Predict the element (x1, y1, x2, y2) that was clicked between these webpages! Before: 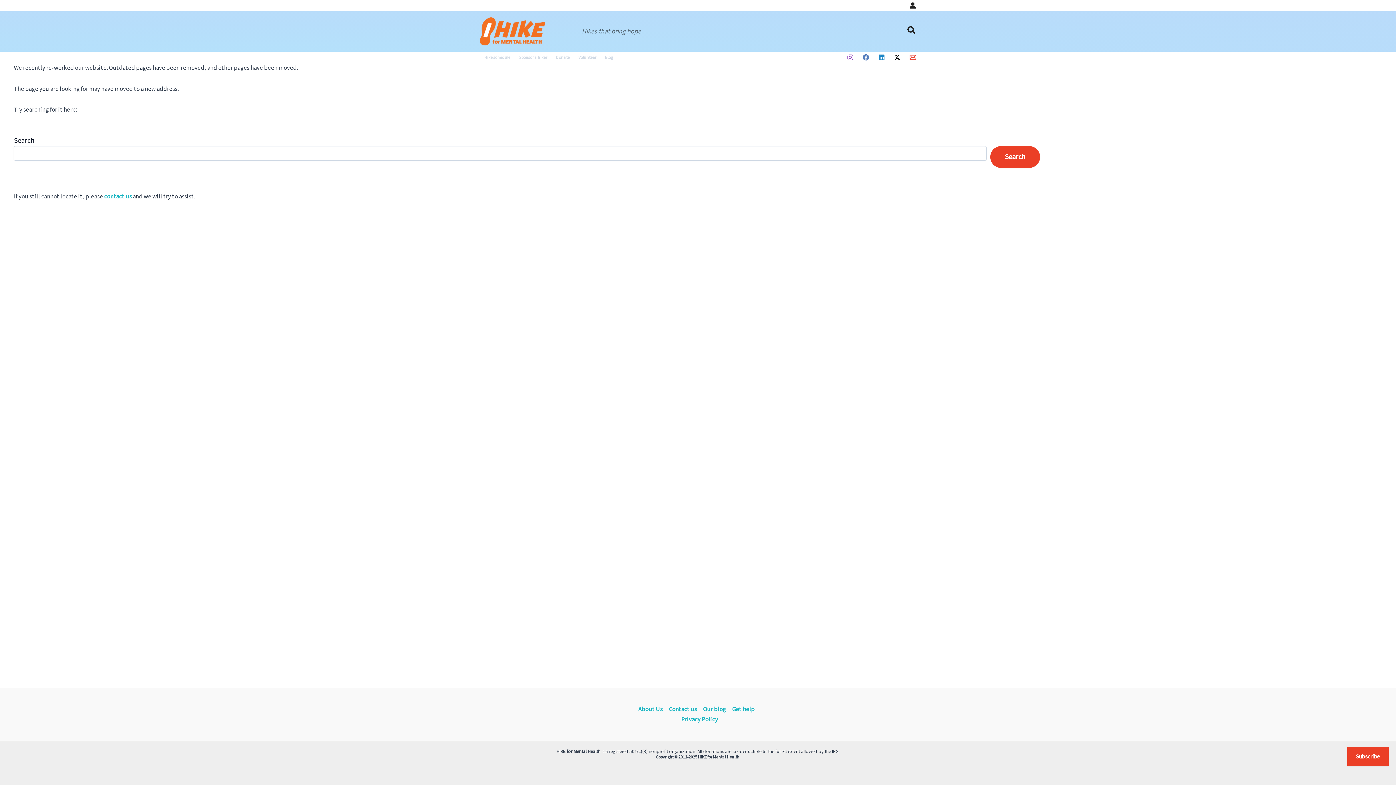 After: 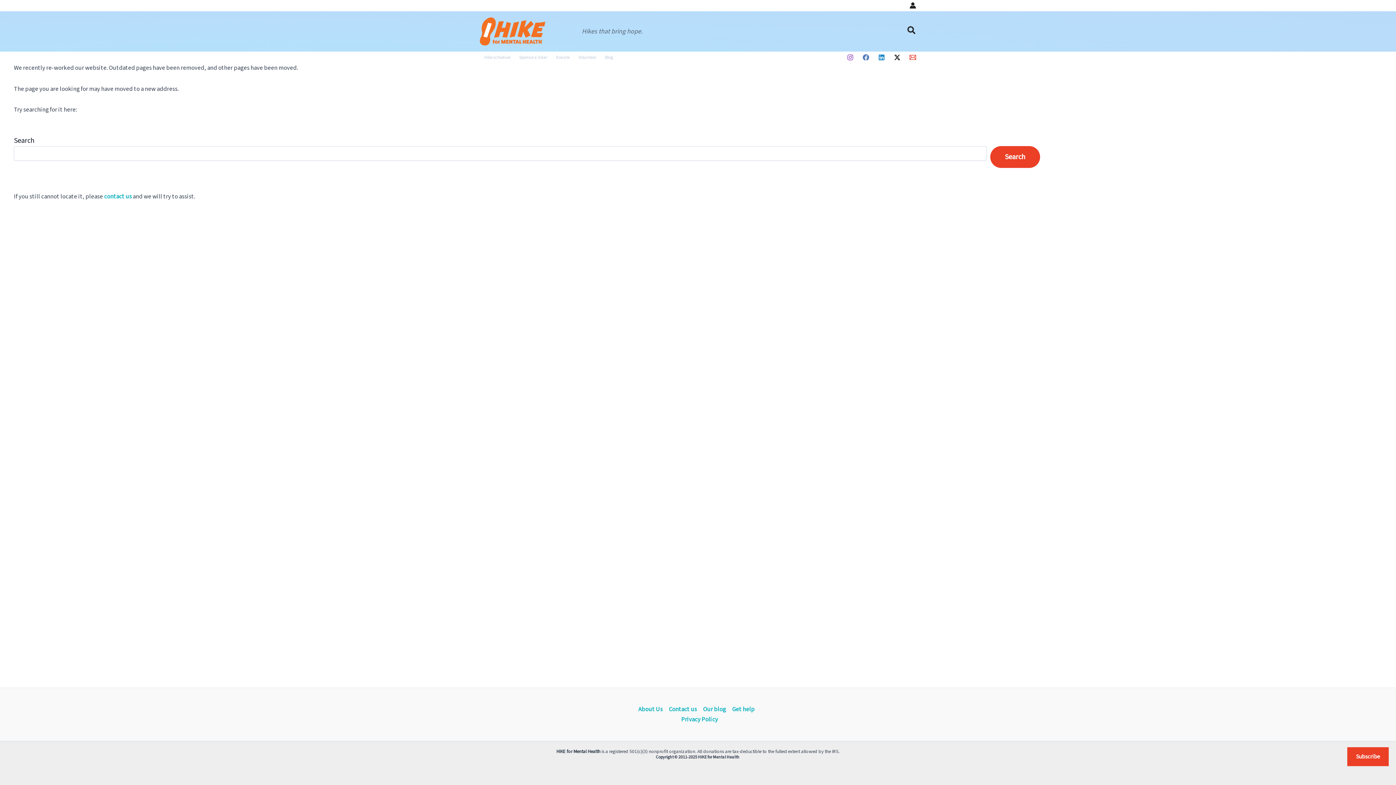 Action: bbox: (847, 54, 853, 60) label: Instagram